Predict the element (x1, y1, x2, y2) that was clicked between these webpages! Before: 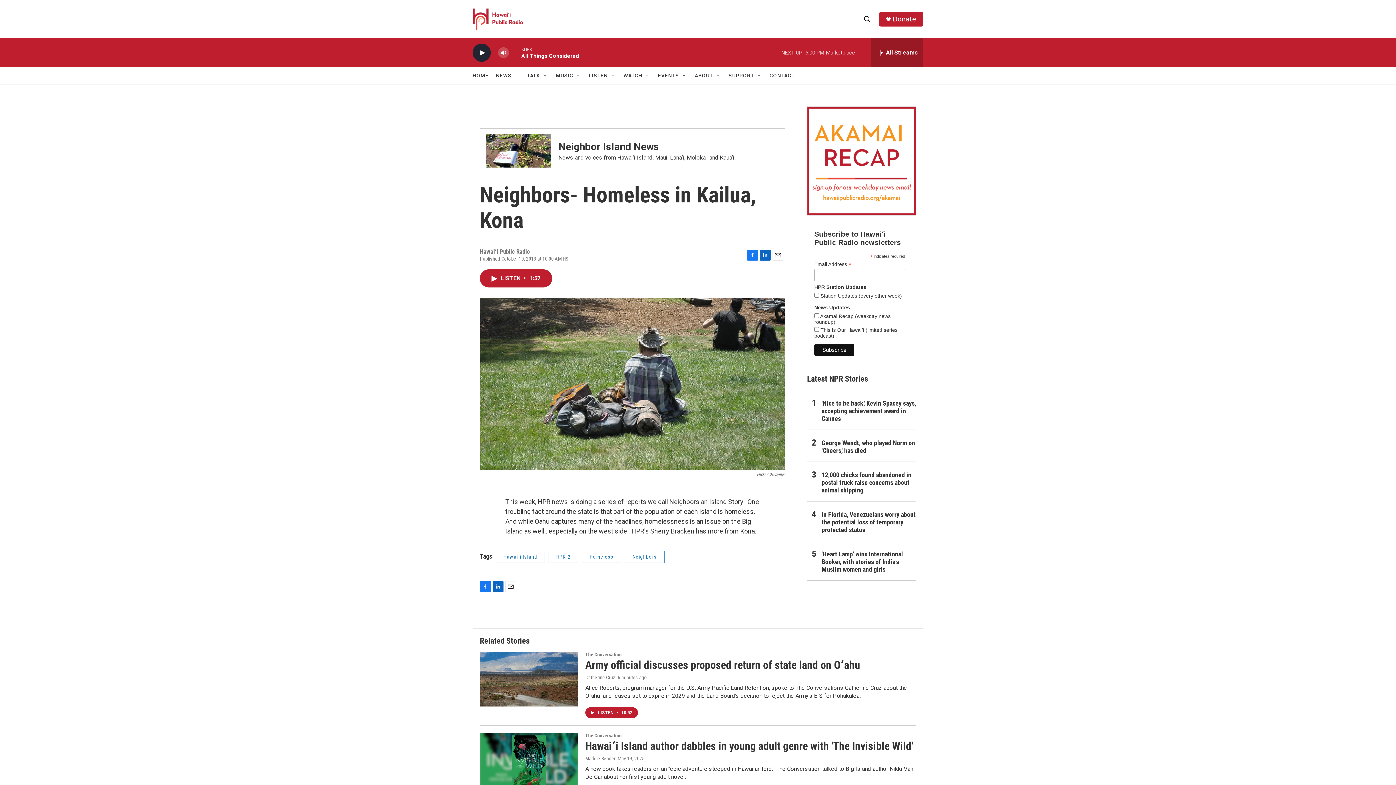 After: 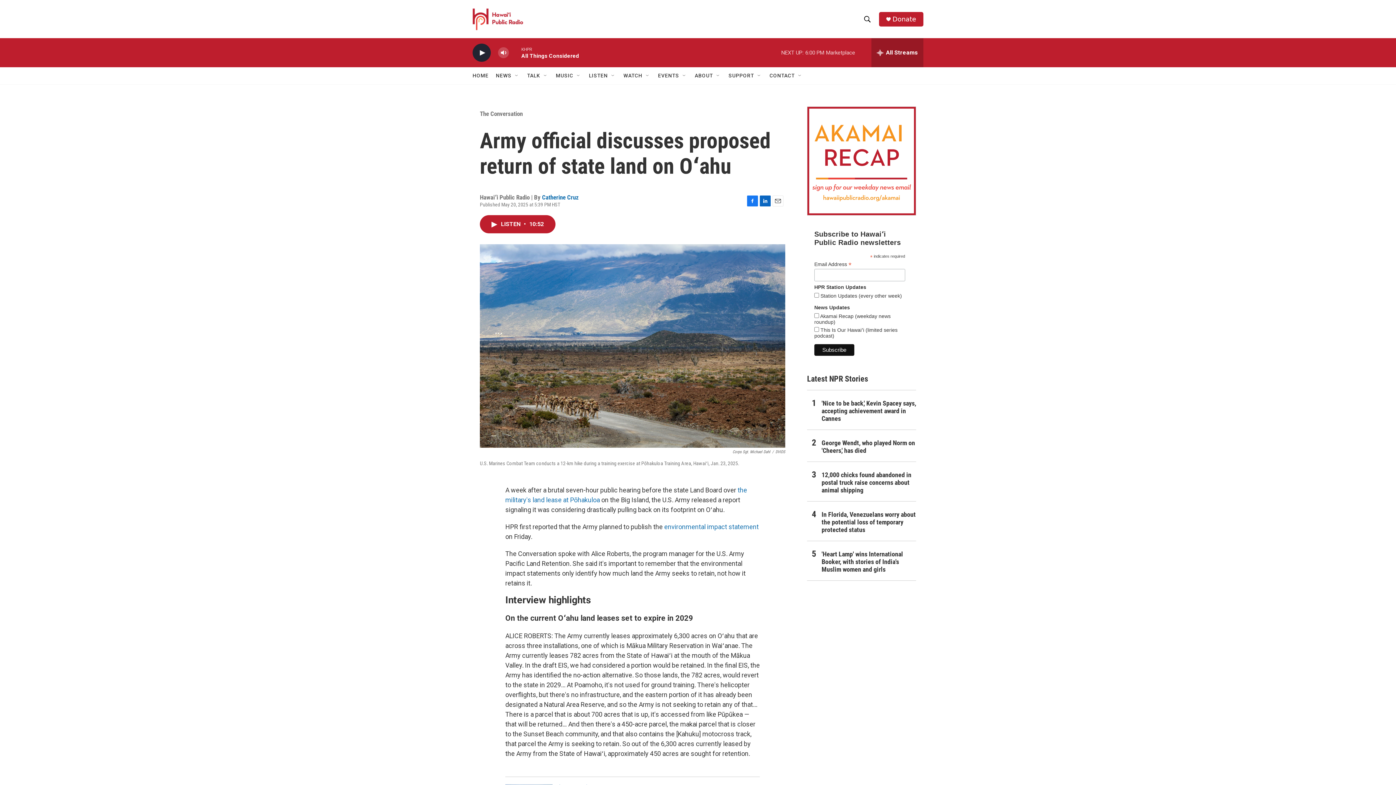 Action: bbox: (480, 652, 578, 706) label: Army official discusses proposed return of state land on Oʻahu